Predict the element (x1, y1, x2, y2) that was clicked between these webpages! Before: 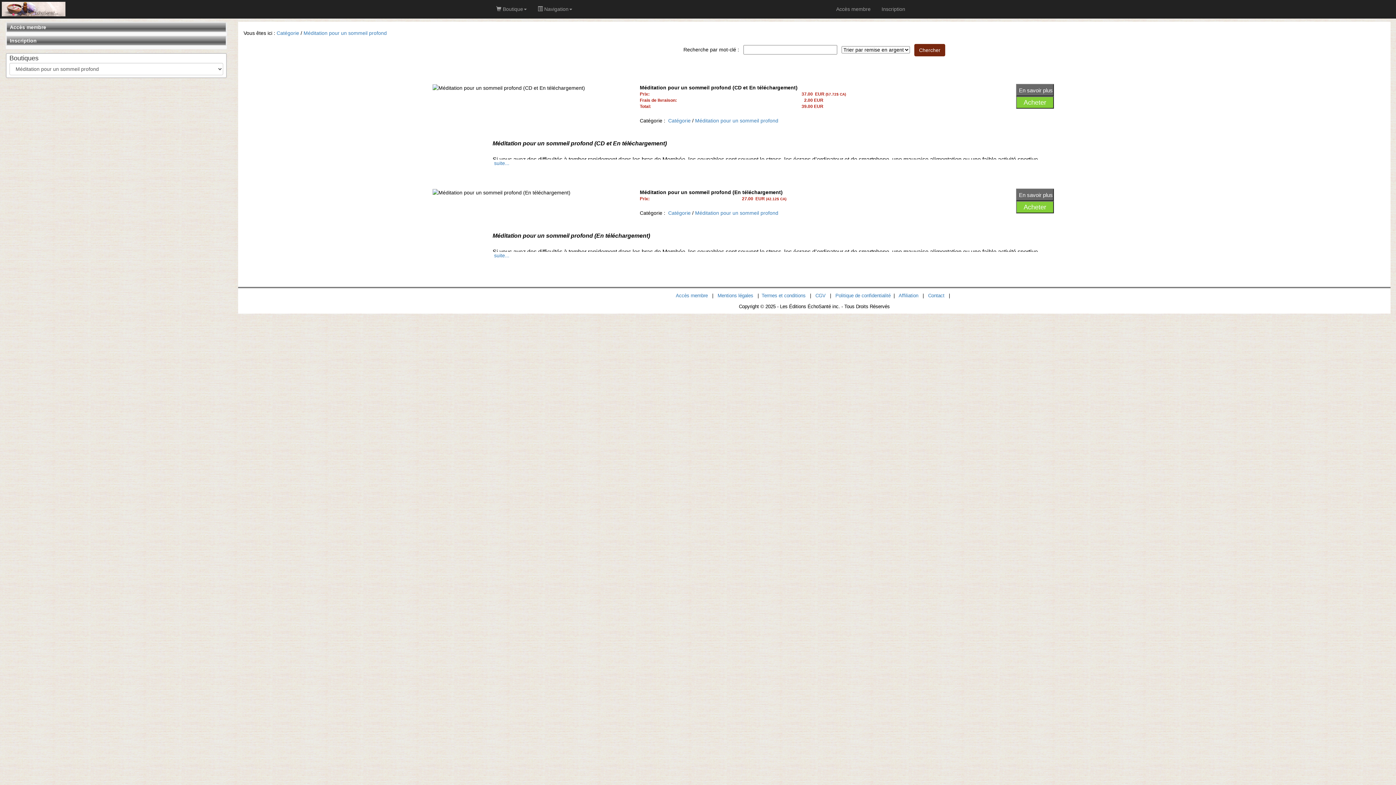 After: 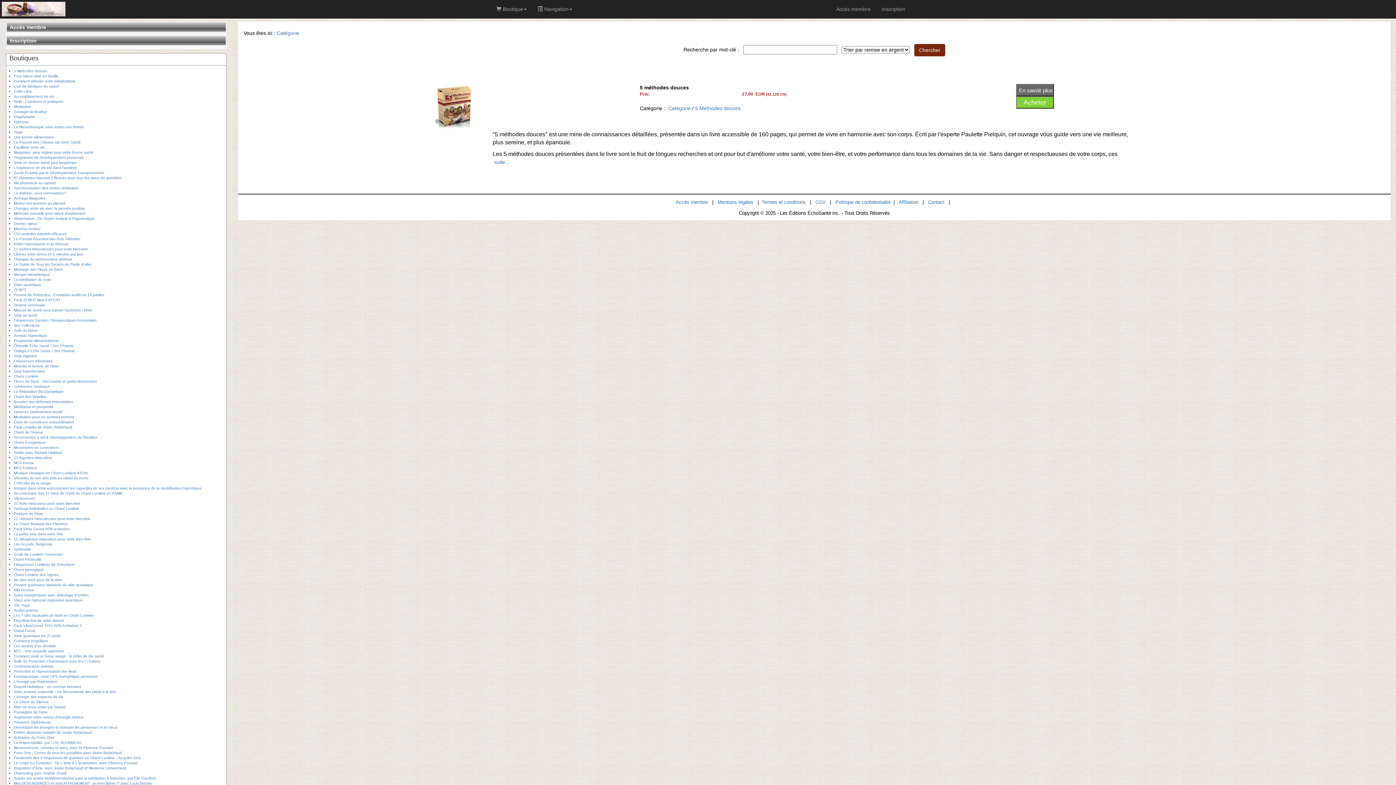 Action: label: Catégorie bbox: (668, 117, 690, 123)